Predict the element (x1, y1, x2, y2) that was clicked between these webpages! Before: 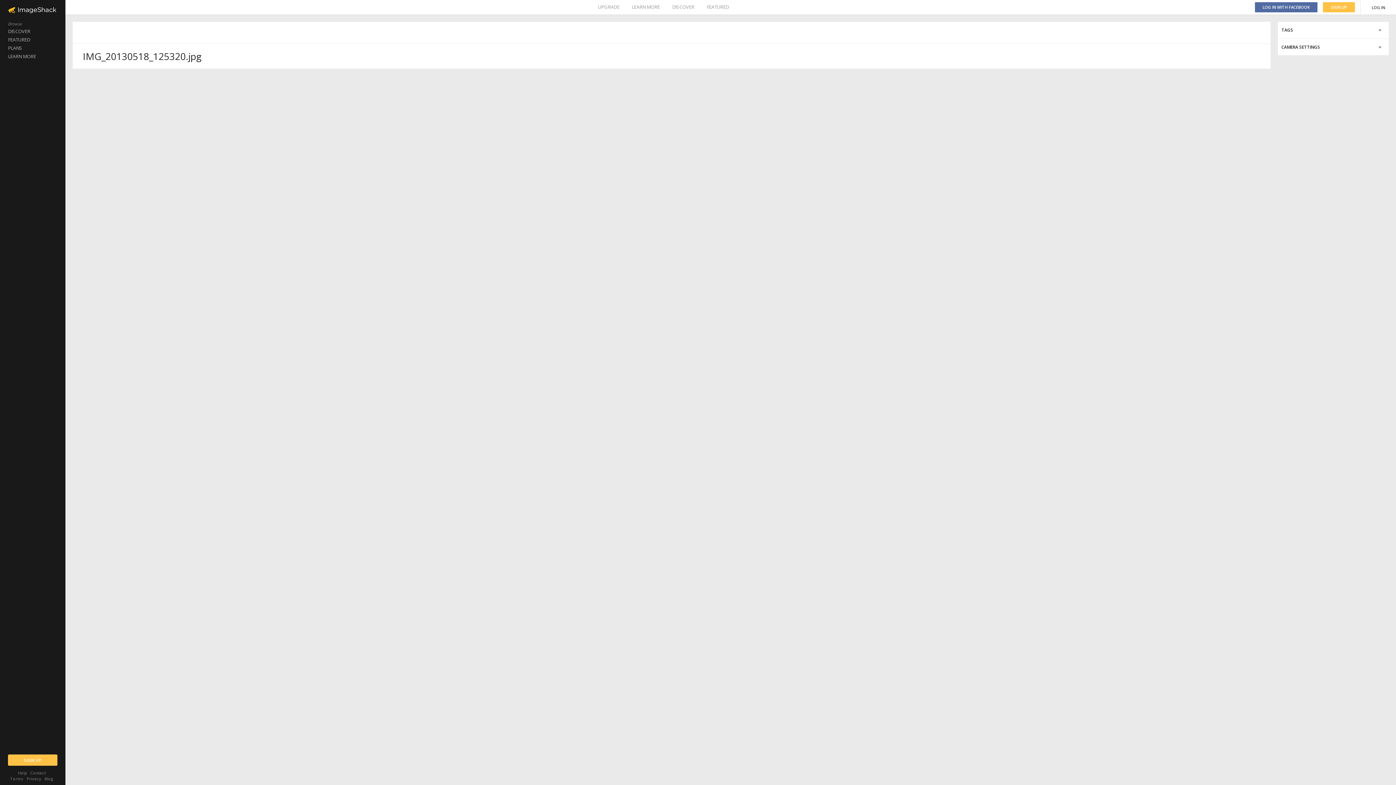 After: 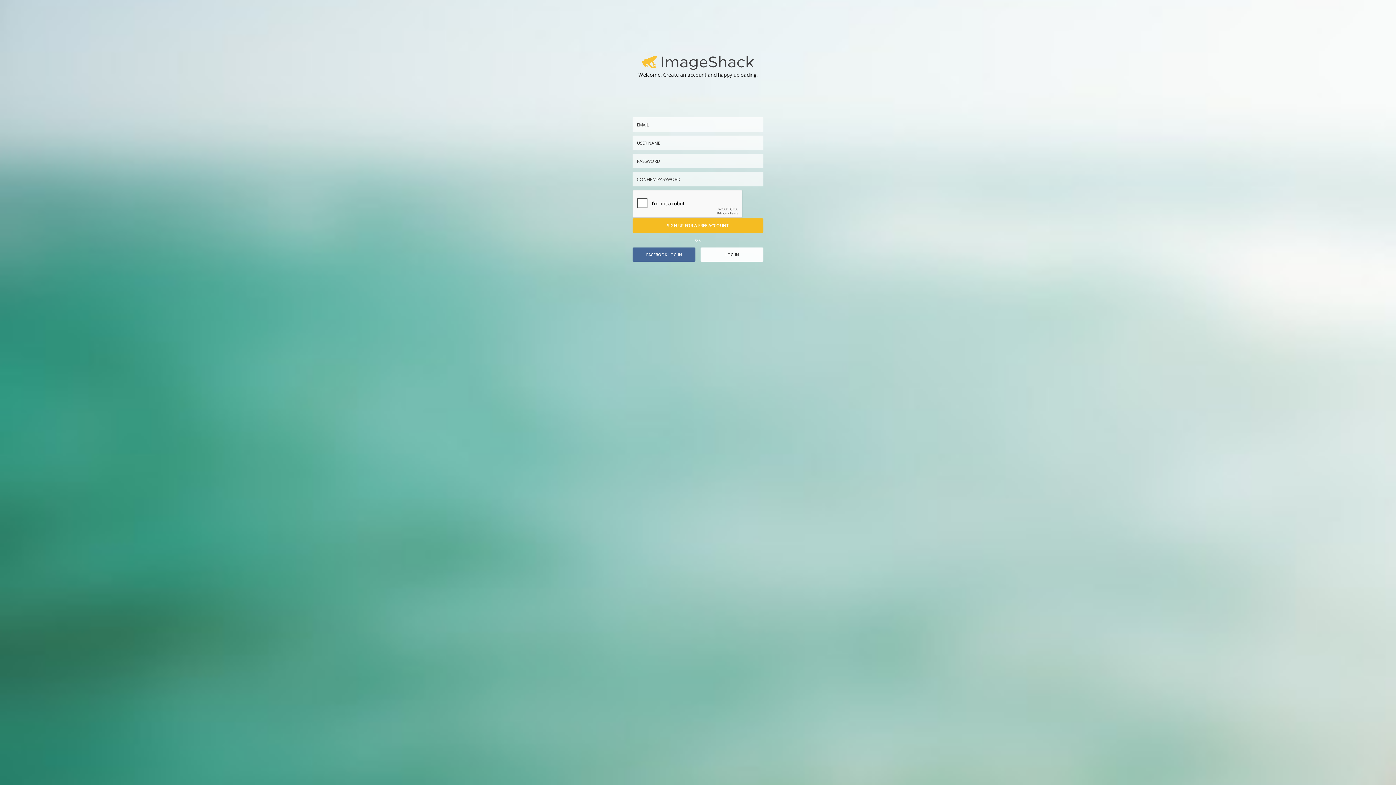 Action: label: SIGN UP bbox: (8, 754, 57, 766)